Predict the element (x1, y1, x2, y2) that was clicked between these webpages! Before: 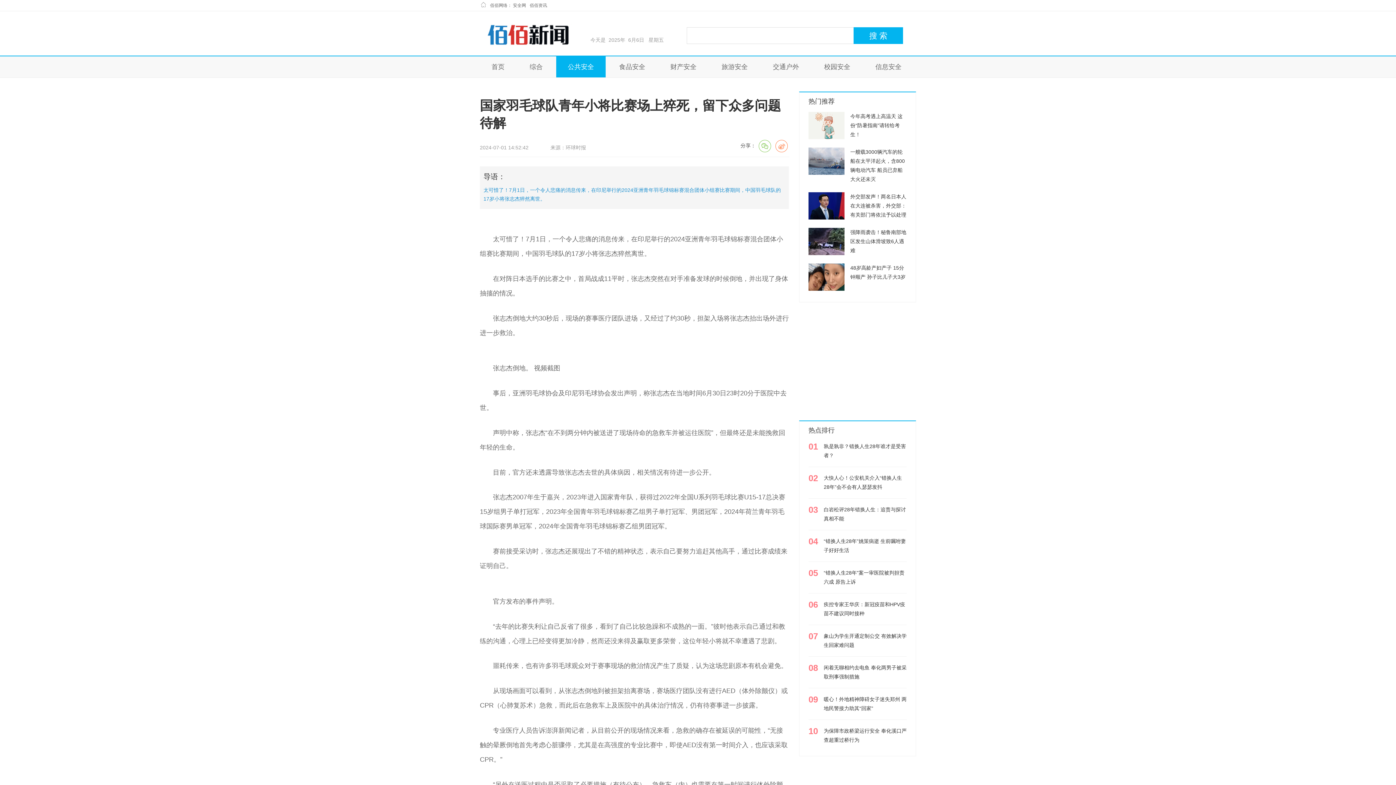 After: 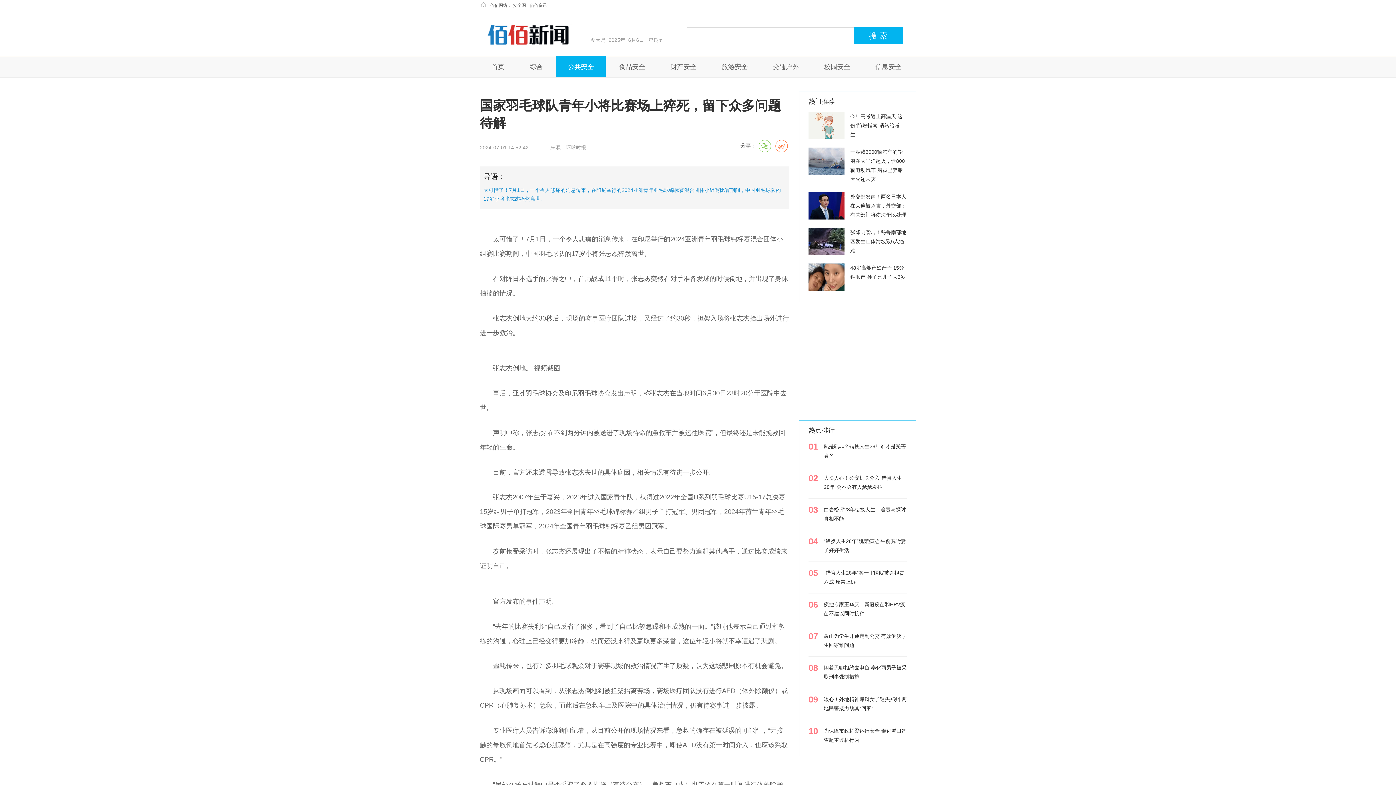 Action: bbox: (485, 32, 576, 37)